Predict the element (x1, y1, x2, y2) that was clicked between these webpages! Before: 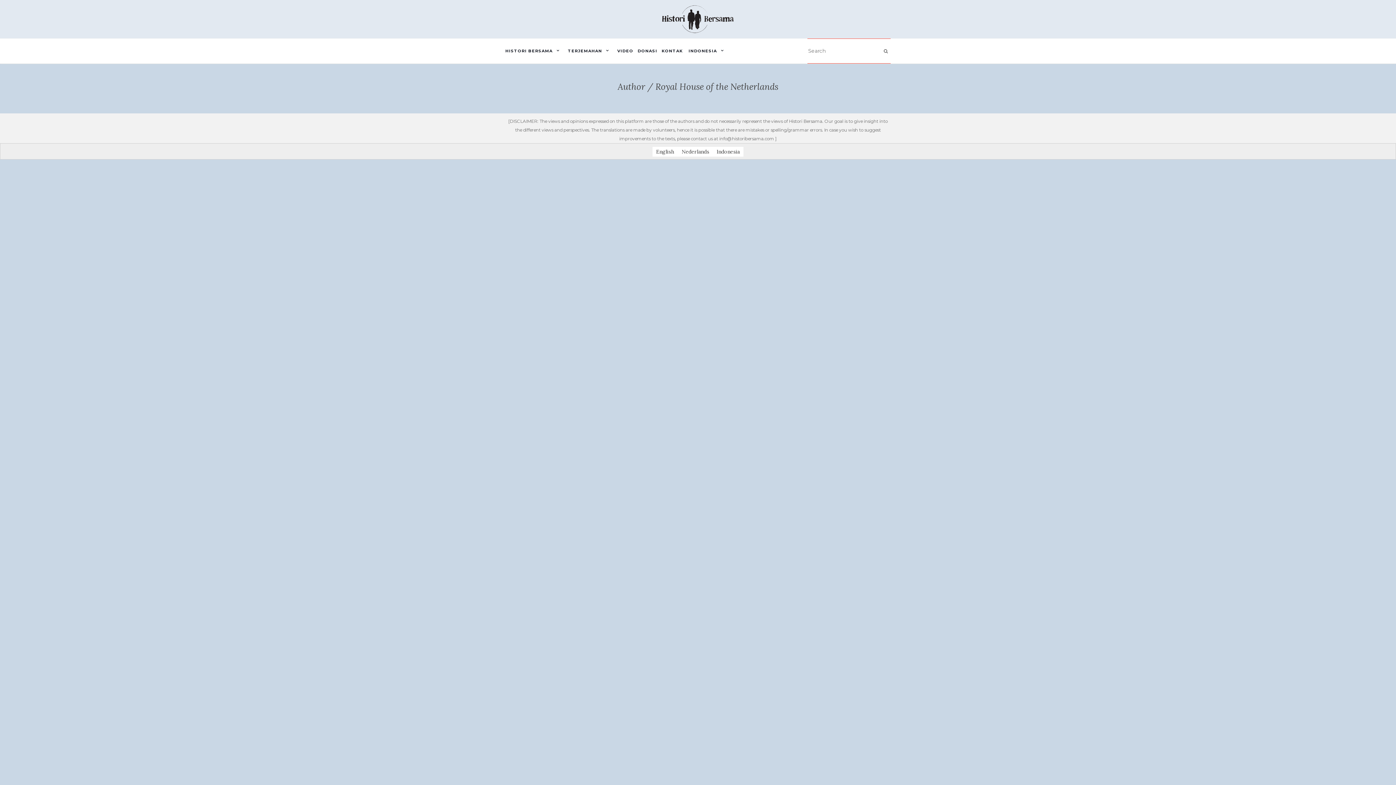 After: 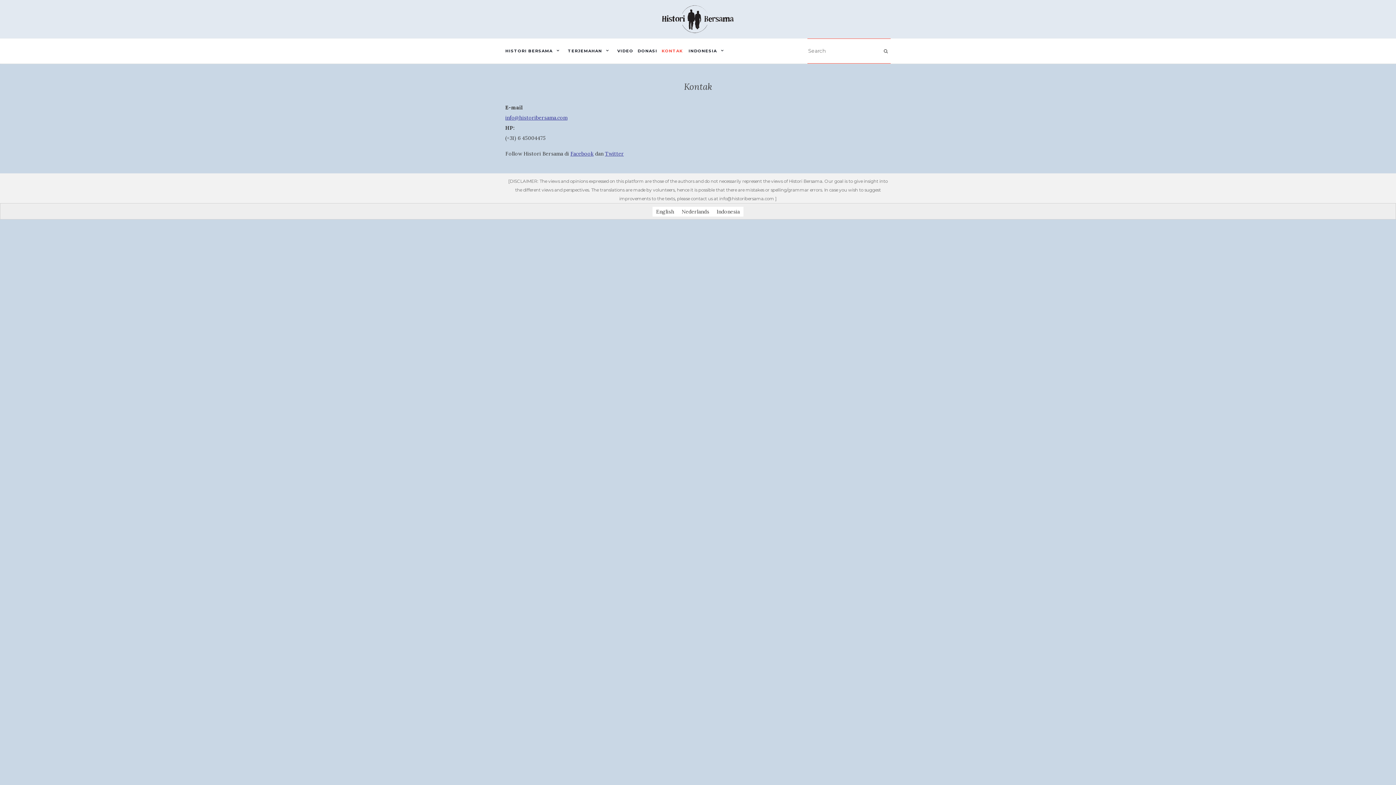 Action: bbox: (661, 38, 682, 63) label: KONTAK